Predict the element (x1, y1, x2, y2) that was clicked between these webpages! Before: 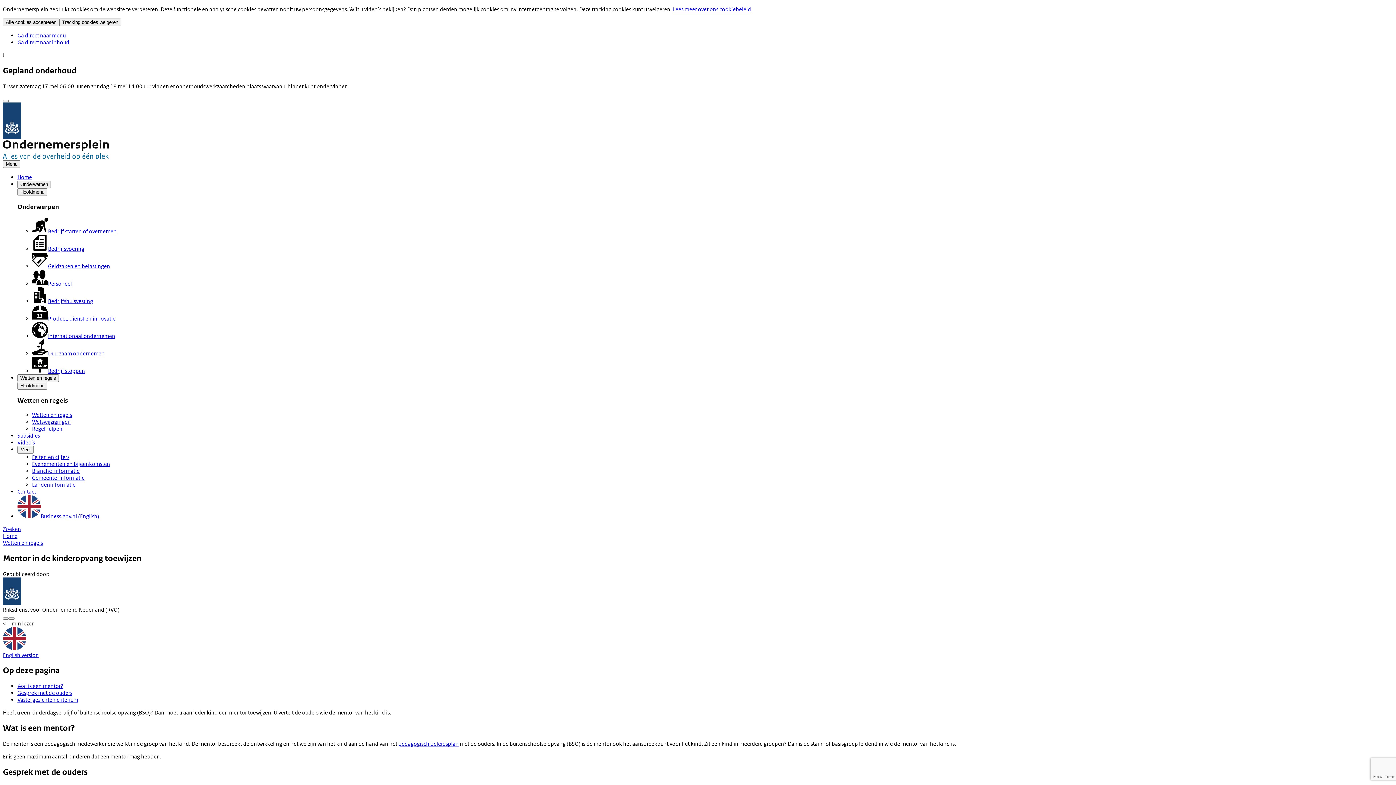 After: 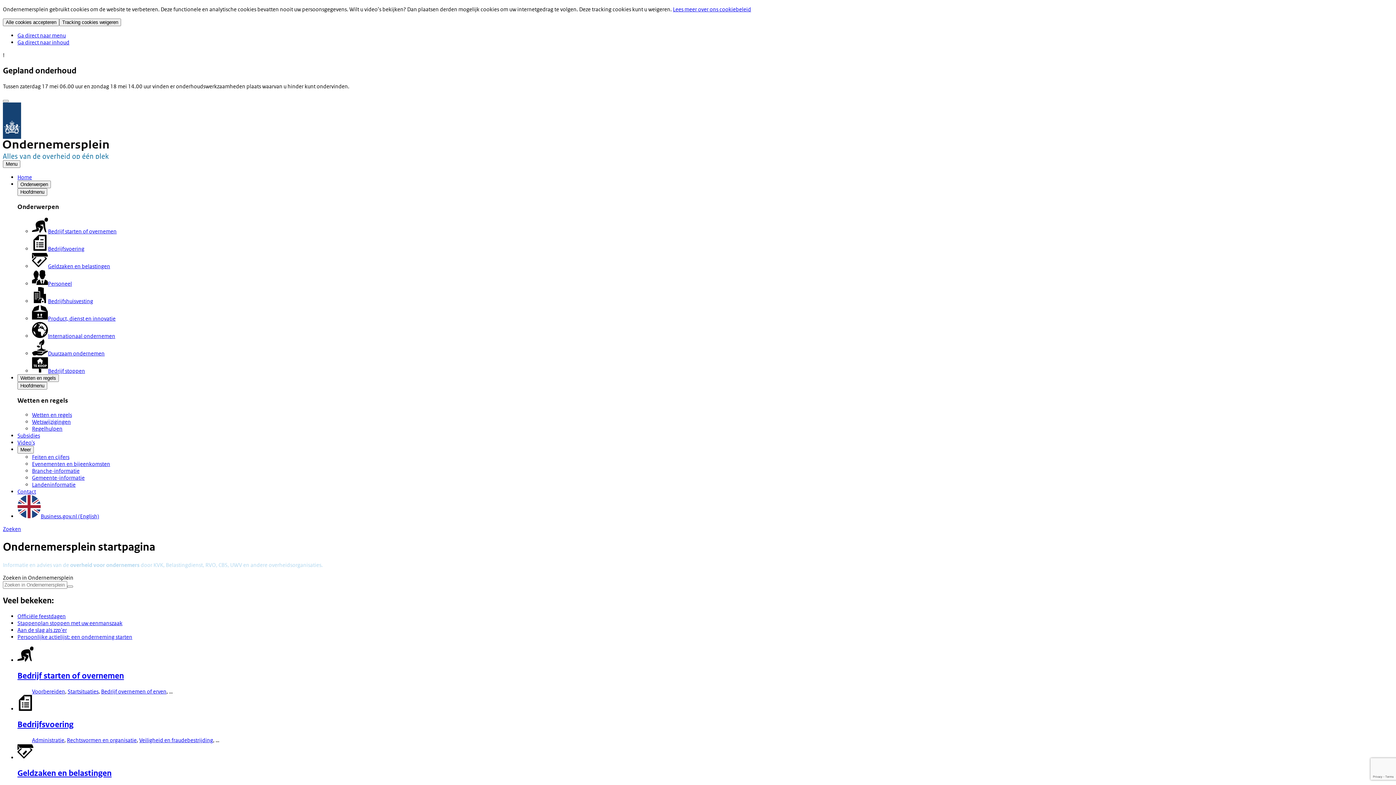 Action: bbox: (2, 102, 1393, 140) label: Naar homepage